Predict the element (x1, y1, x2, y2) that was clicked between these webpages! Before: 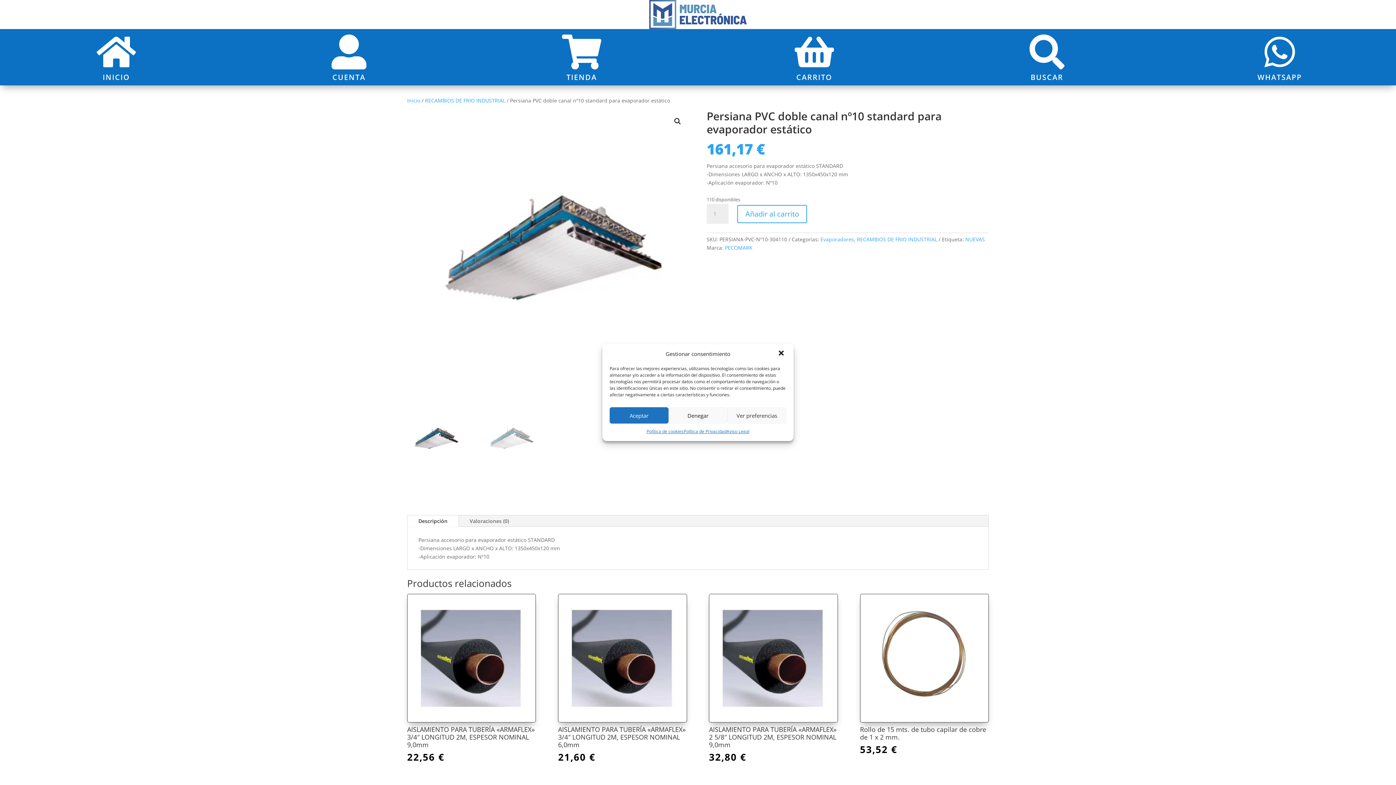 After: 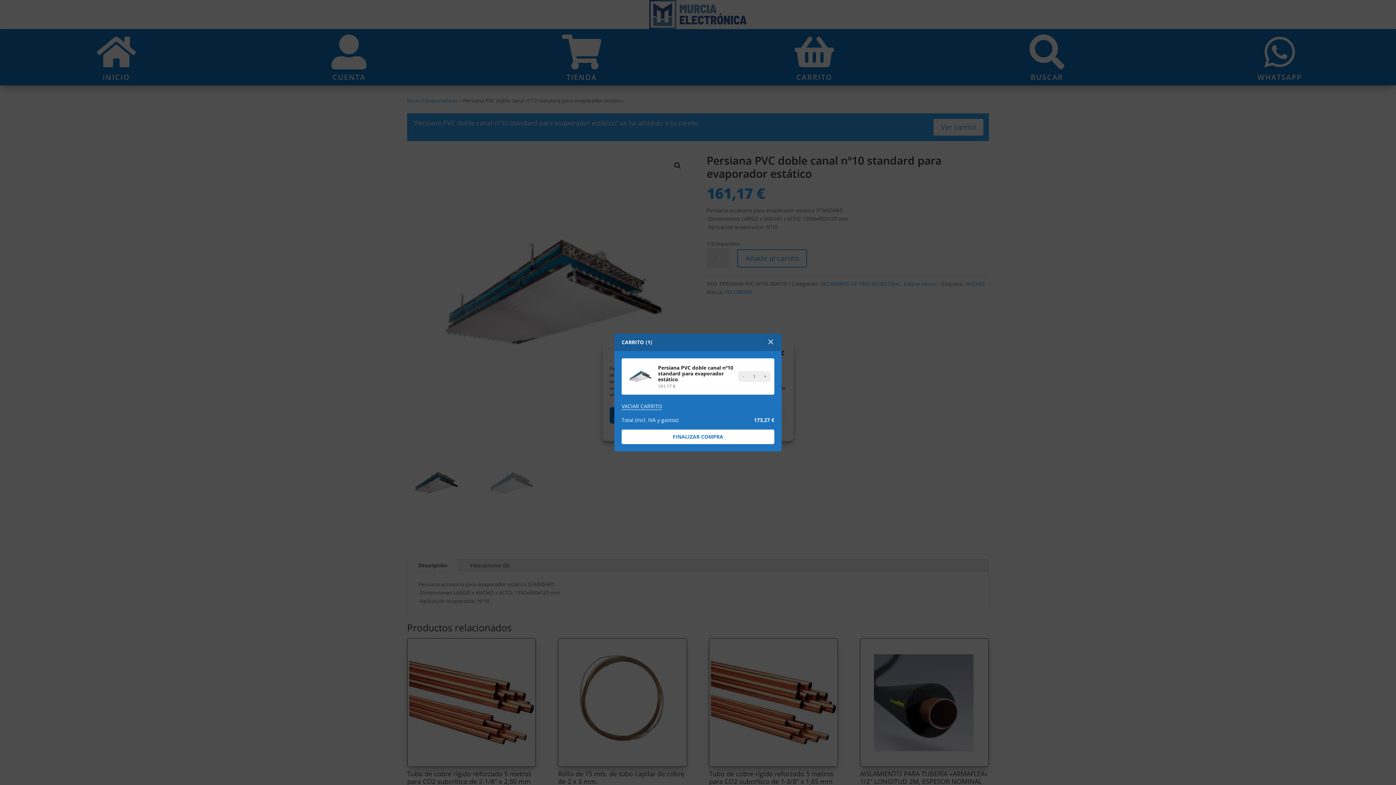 Action: bbox: (737, 204, 807, 223) label: Añadir al carrito